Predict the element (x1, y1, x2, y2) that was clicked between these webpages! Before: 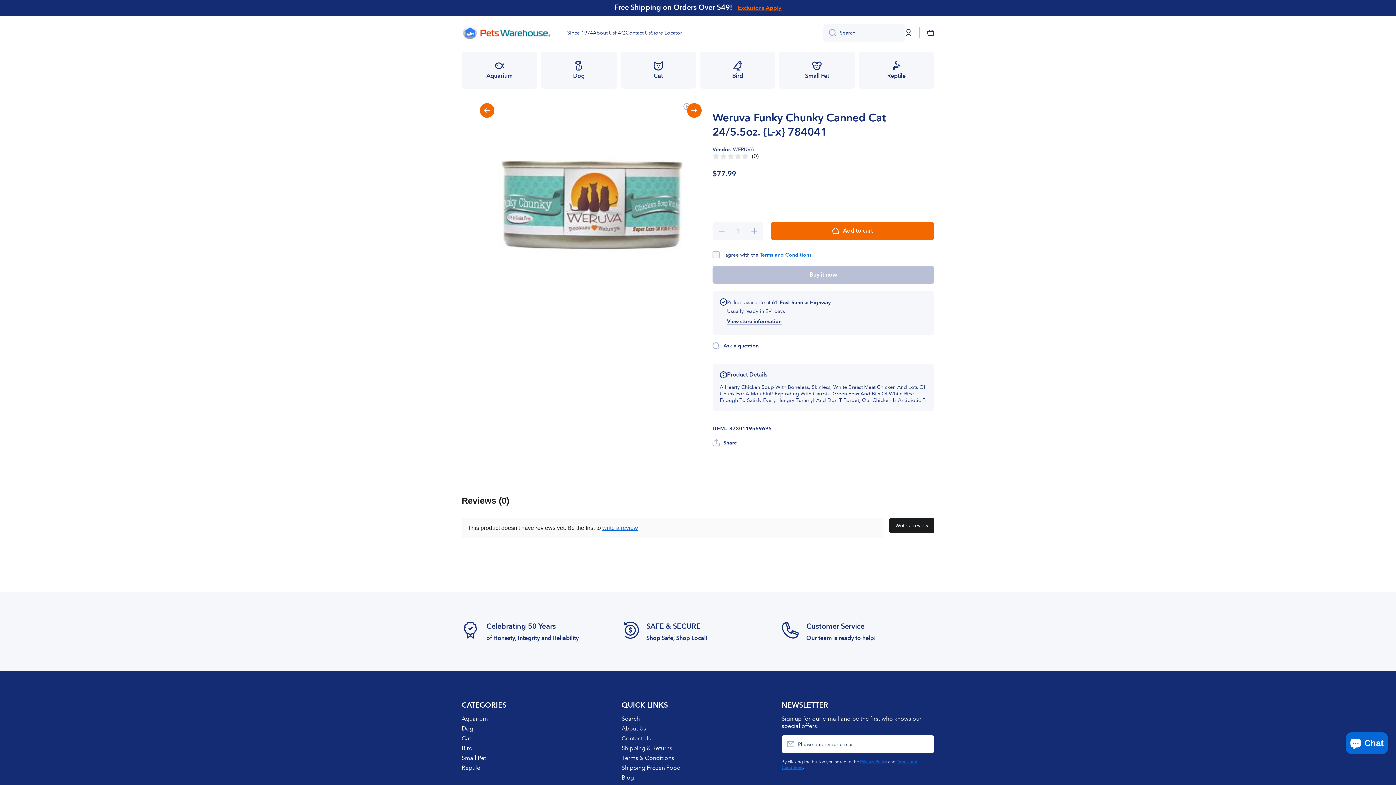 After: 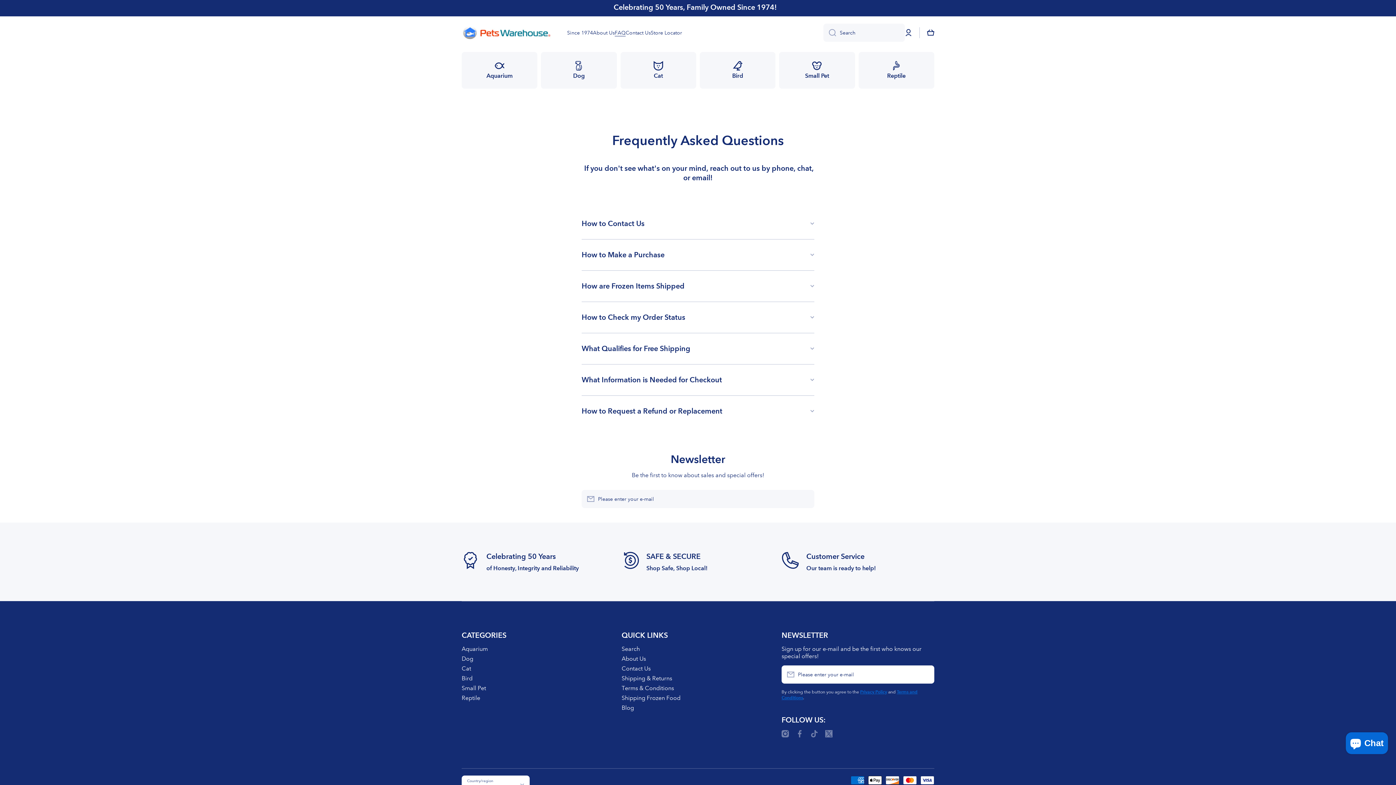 Action: bbox: (614, 29, 625, 36) label: FAQ